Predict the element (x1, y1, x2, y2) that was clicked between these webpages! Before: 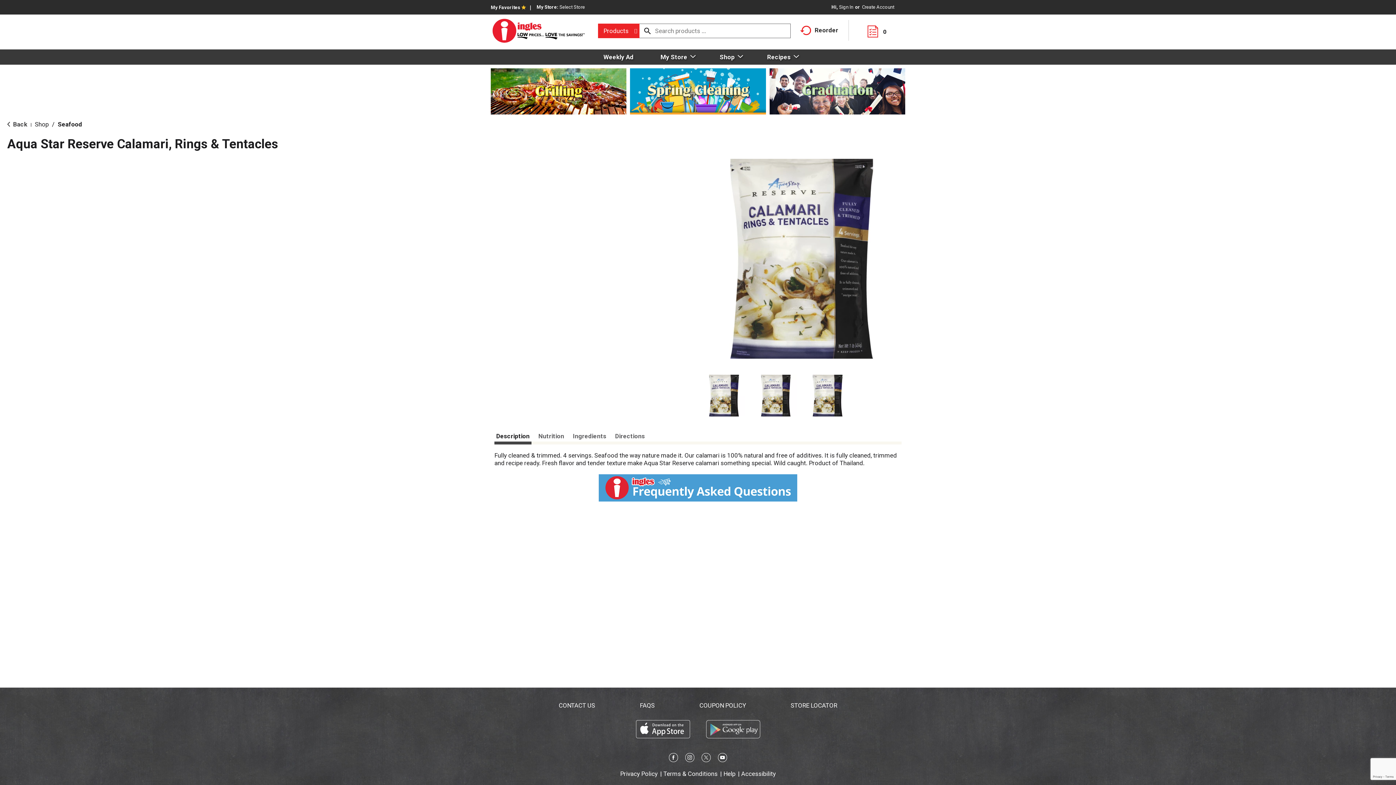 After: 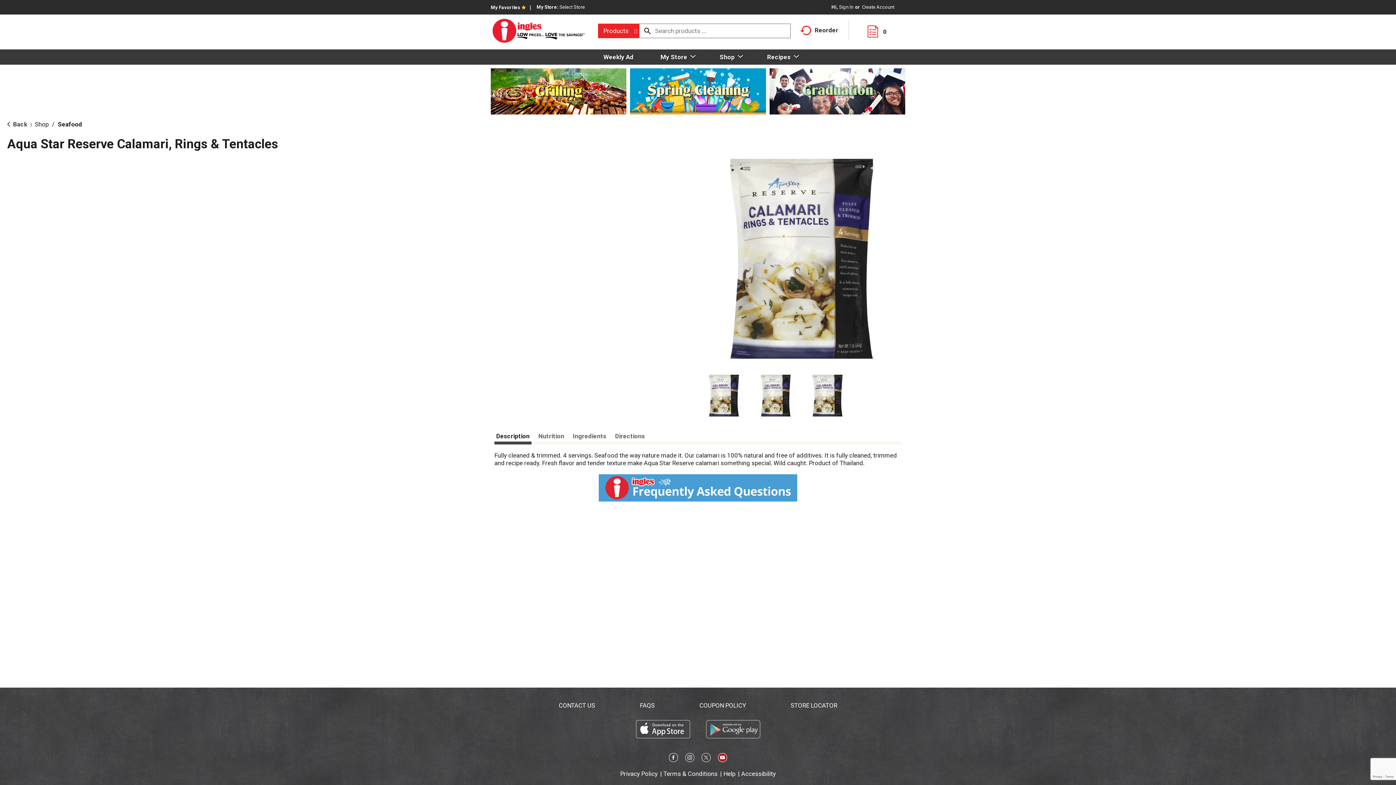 Action: bbox: (718, 756, 727, 762)